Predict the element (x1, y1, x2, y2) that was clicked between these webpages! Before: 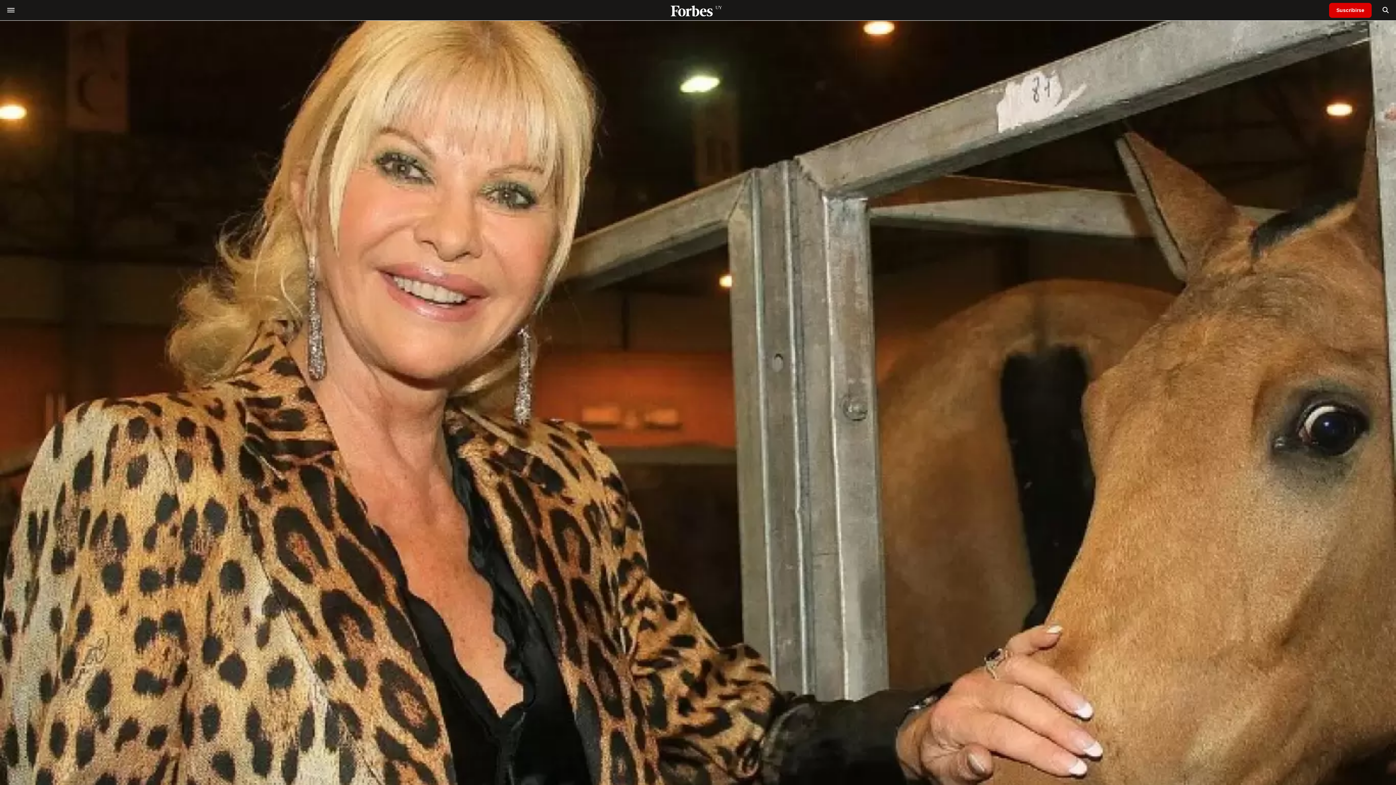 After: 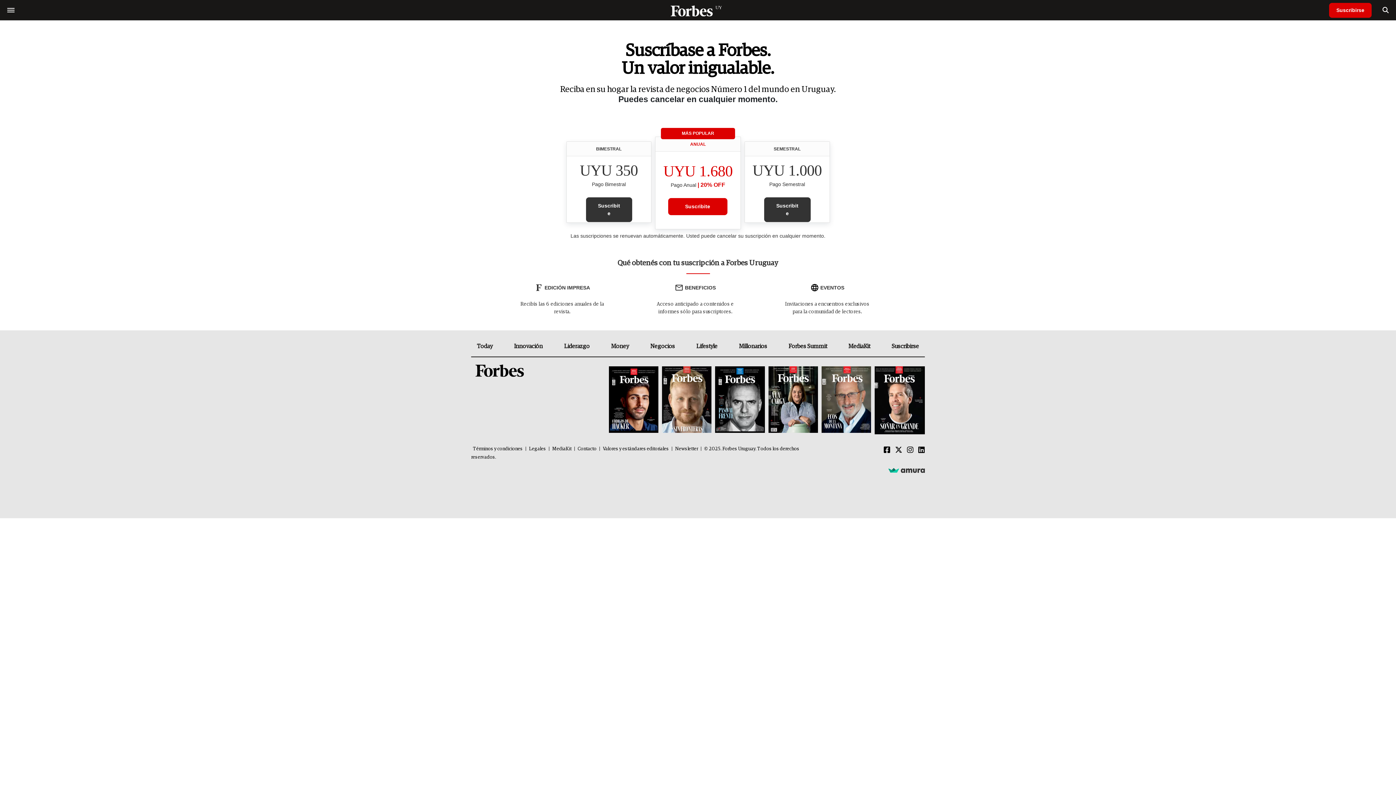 Action: label: Suscribirse bbox: (1329, 2, 1372, 17)